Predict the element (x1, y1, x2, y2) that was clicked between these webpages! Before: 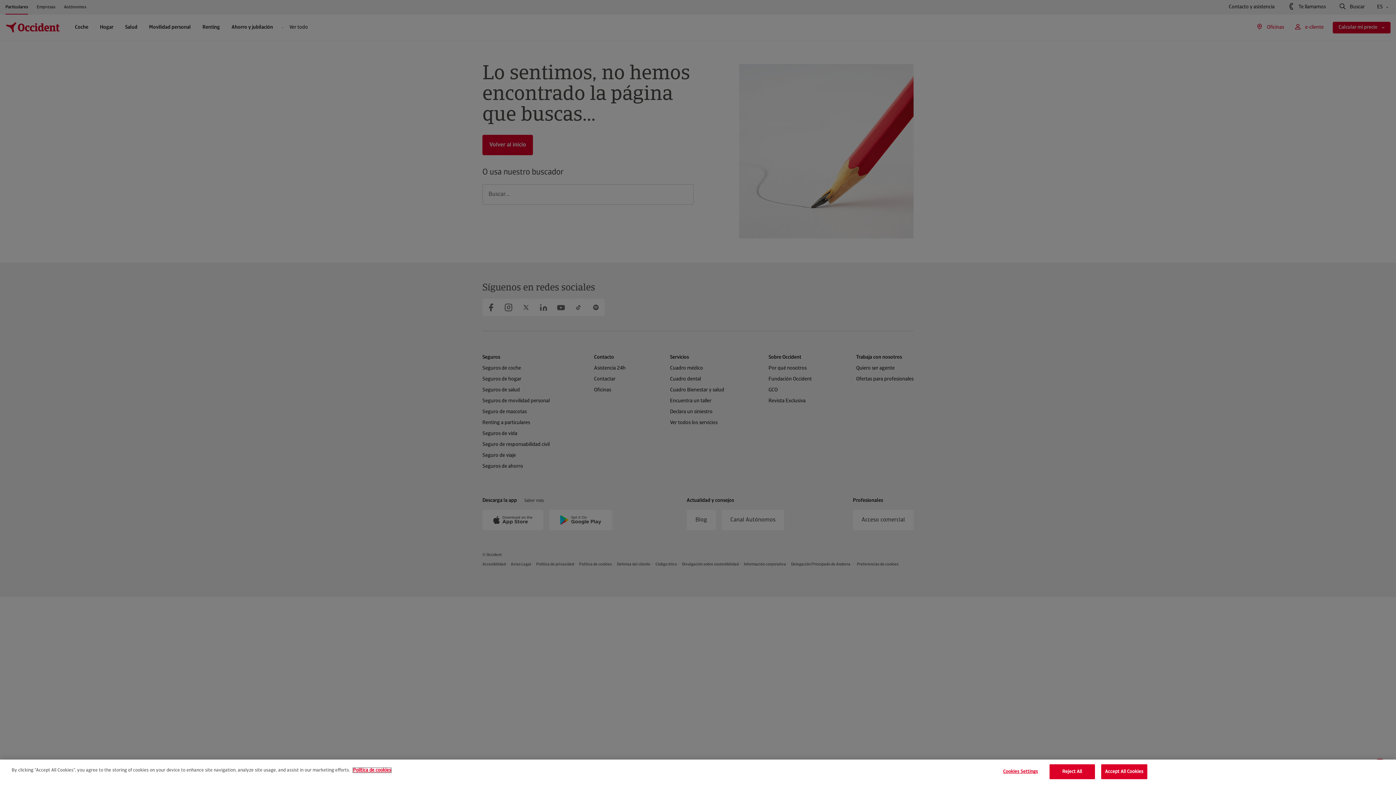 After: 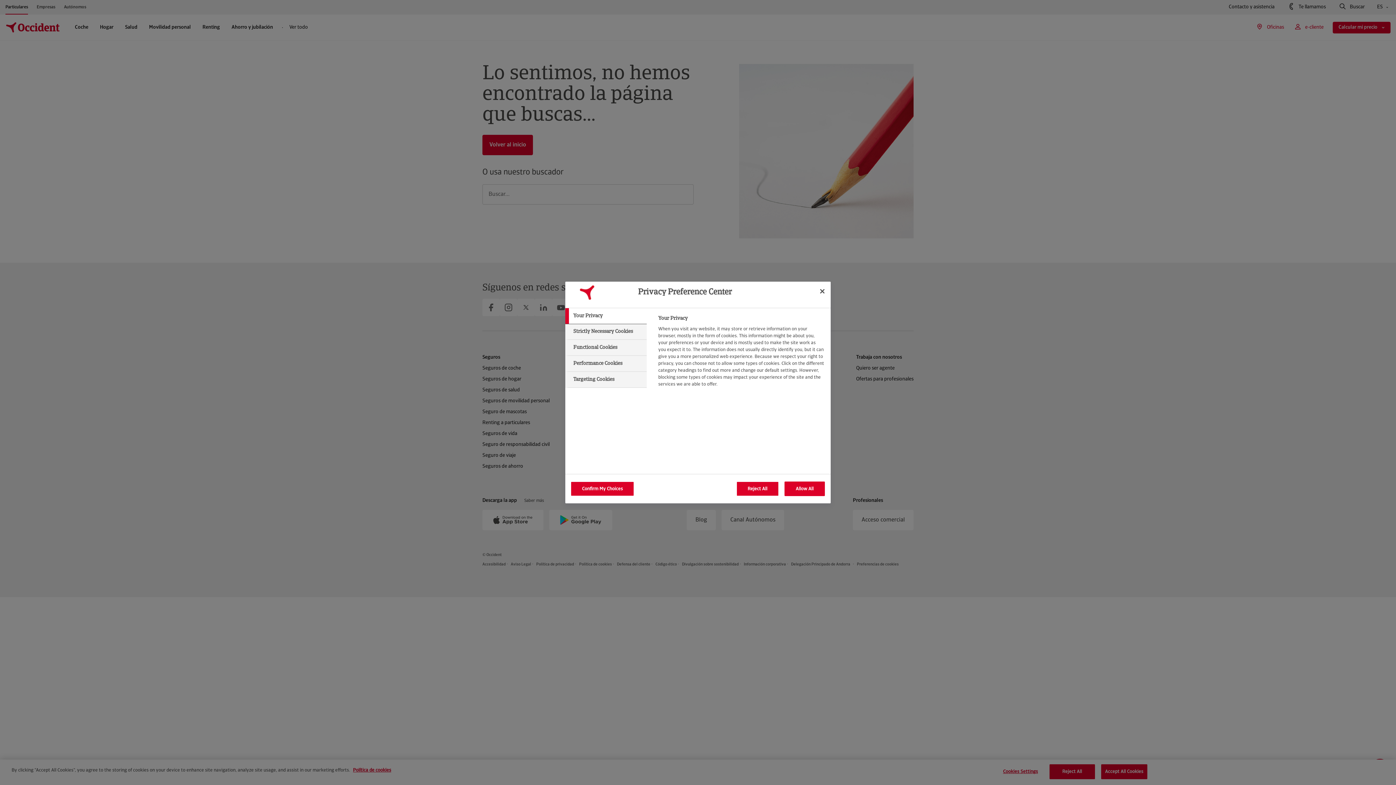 Action: bbox: (998, 765, 1043, 779) label: Cookies Settings